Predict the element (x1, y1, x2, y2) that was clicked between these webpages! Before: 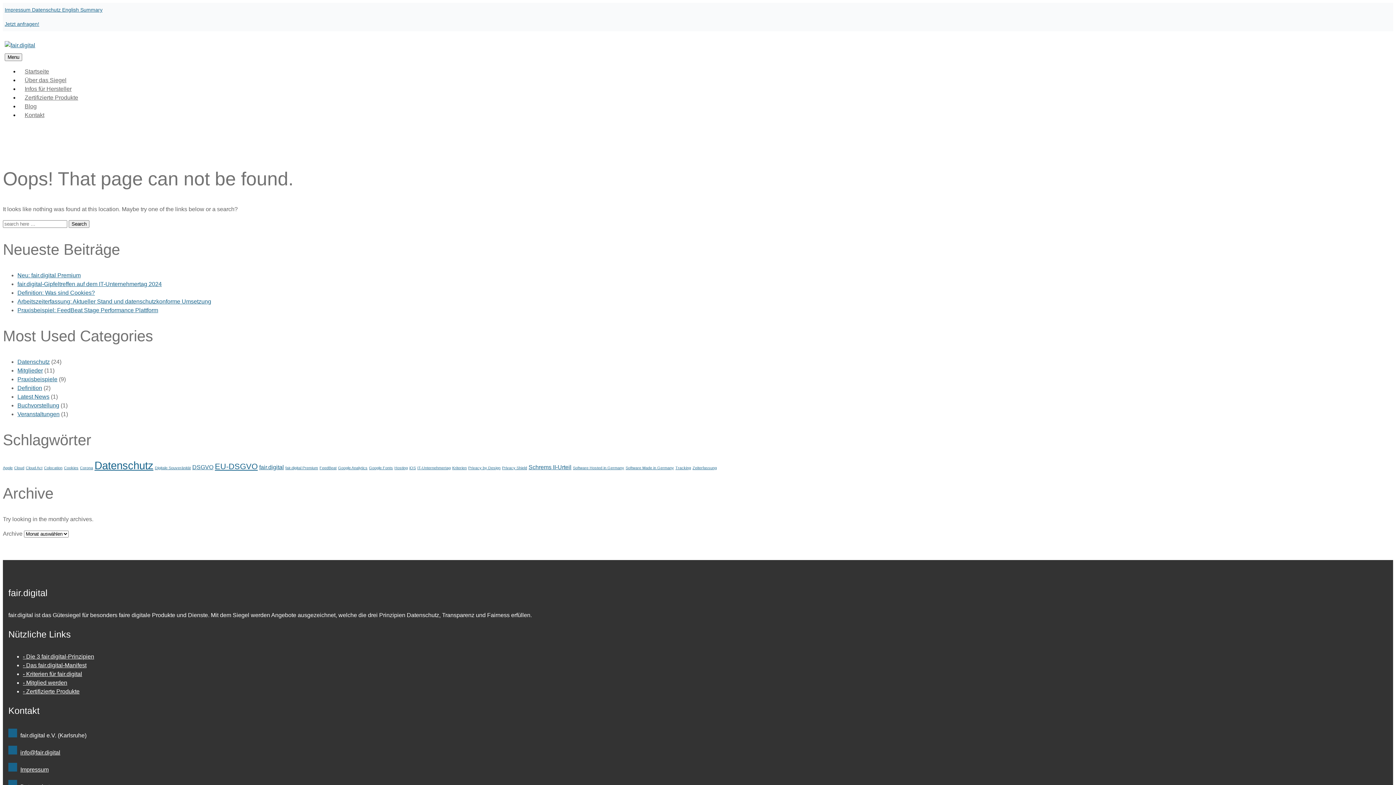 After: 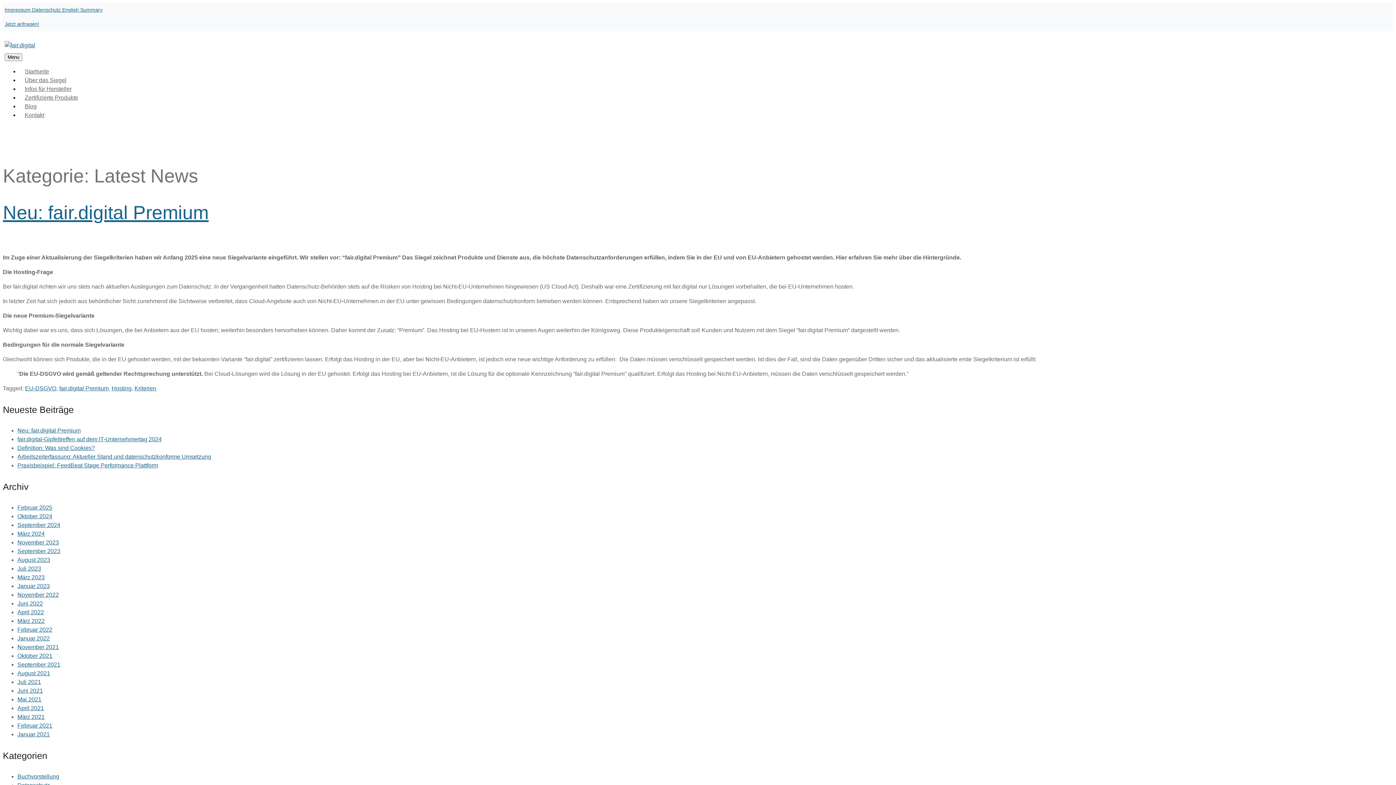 Action: label: Latest News bbox: (17, 393, 49, 399)